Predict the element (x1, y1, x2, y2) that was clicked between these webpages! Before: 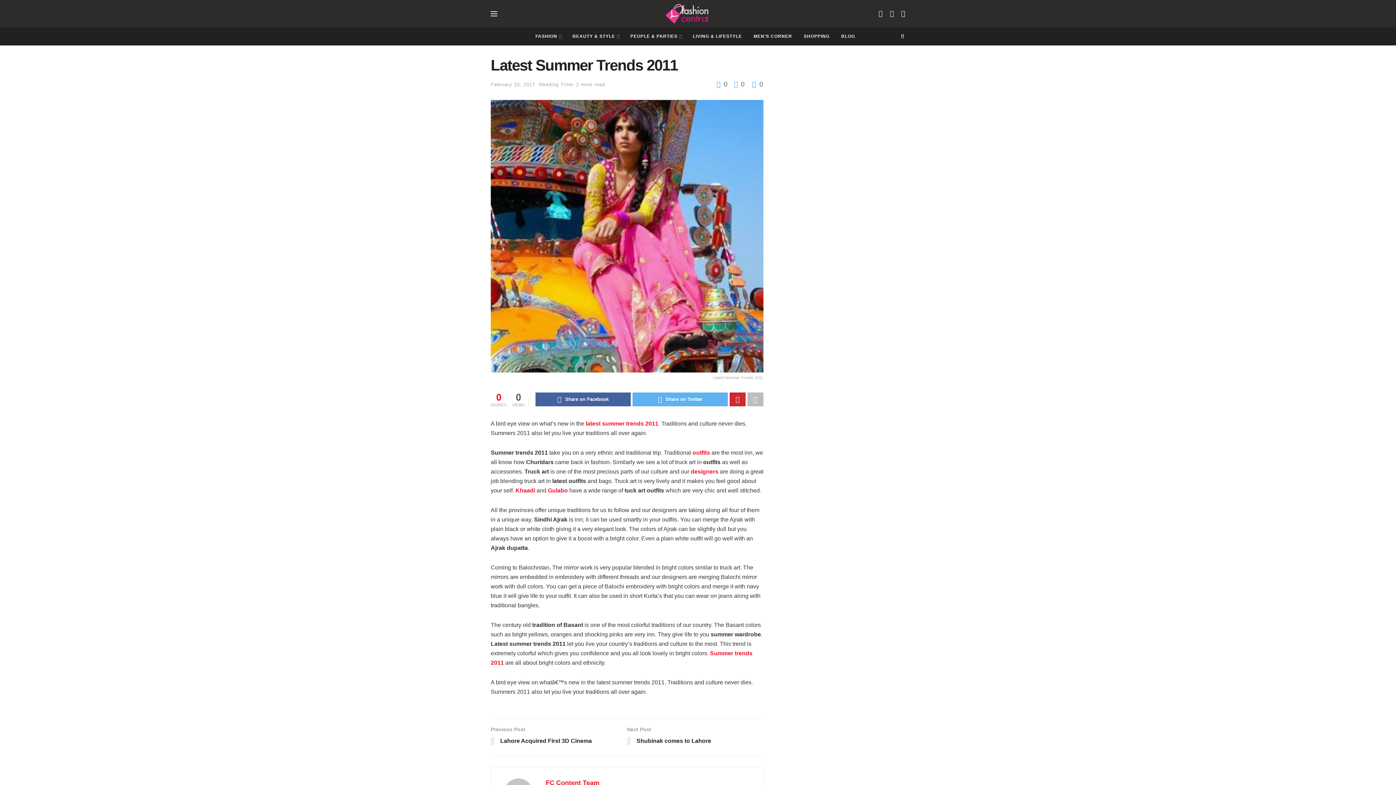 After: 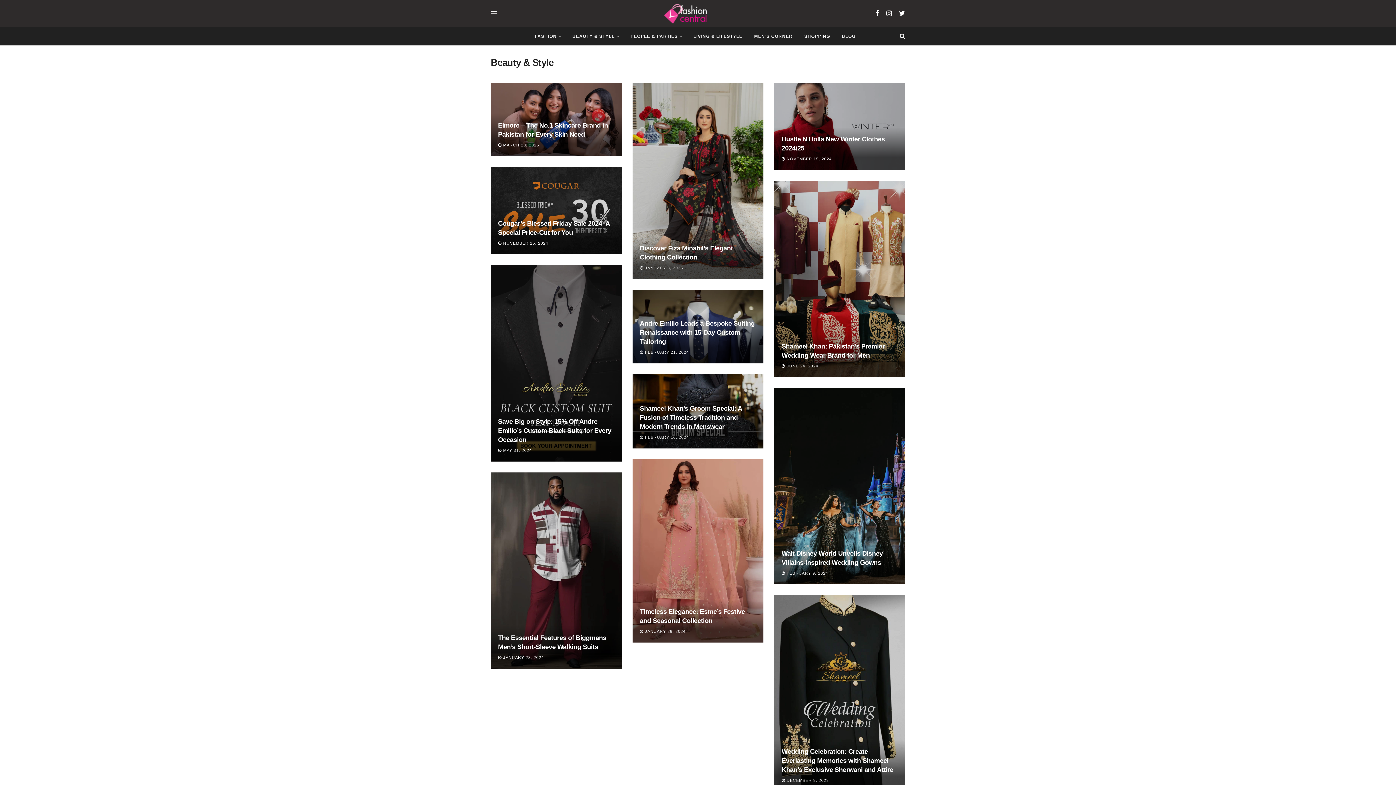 Action: bbox: (566, 27, 624, 45) label: BEAUTY & STYLE